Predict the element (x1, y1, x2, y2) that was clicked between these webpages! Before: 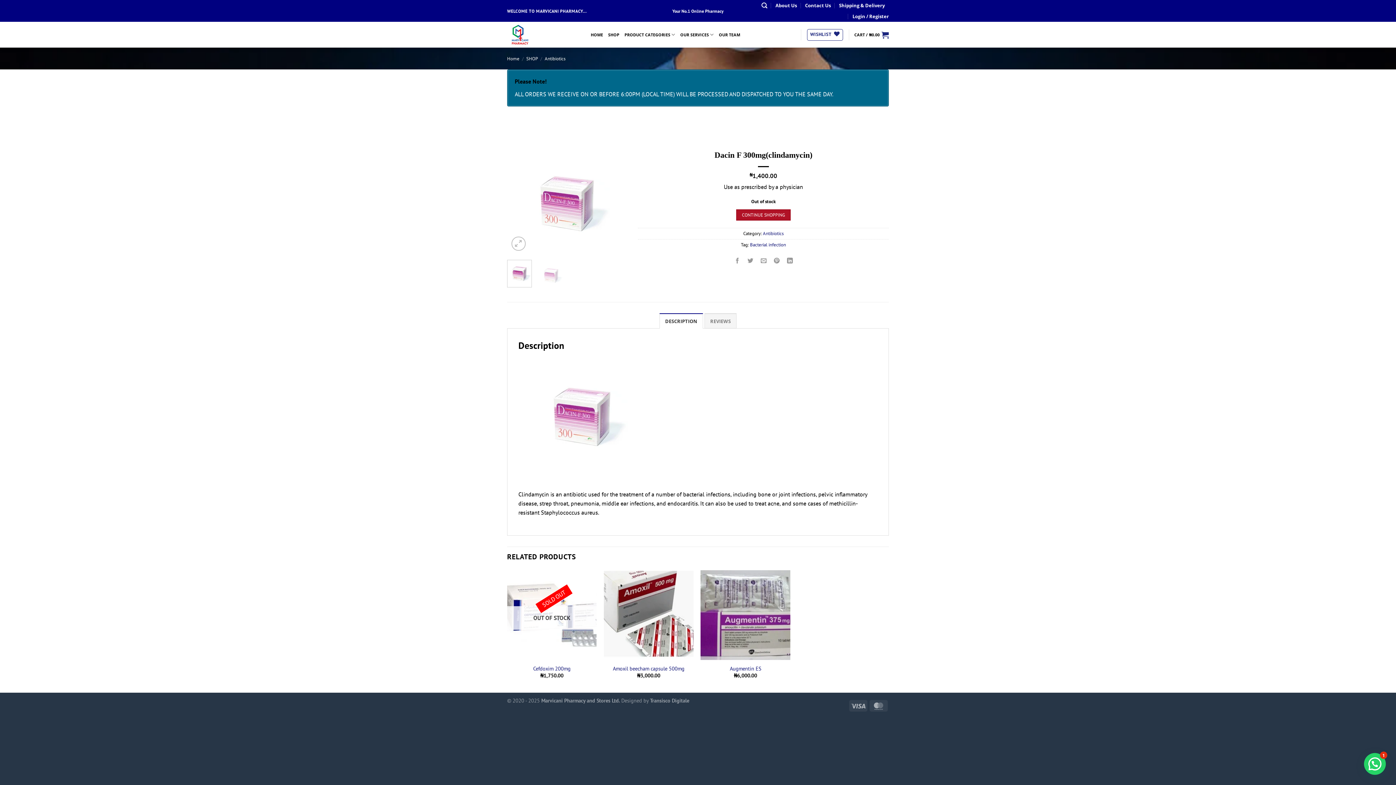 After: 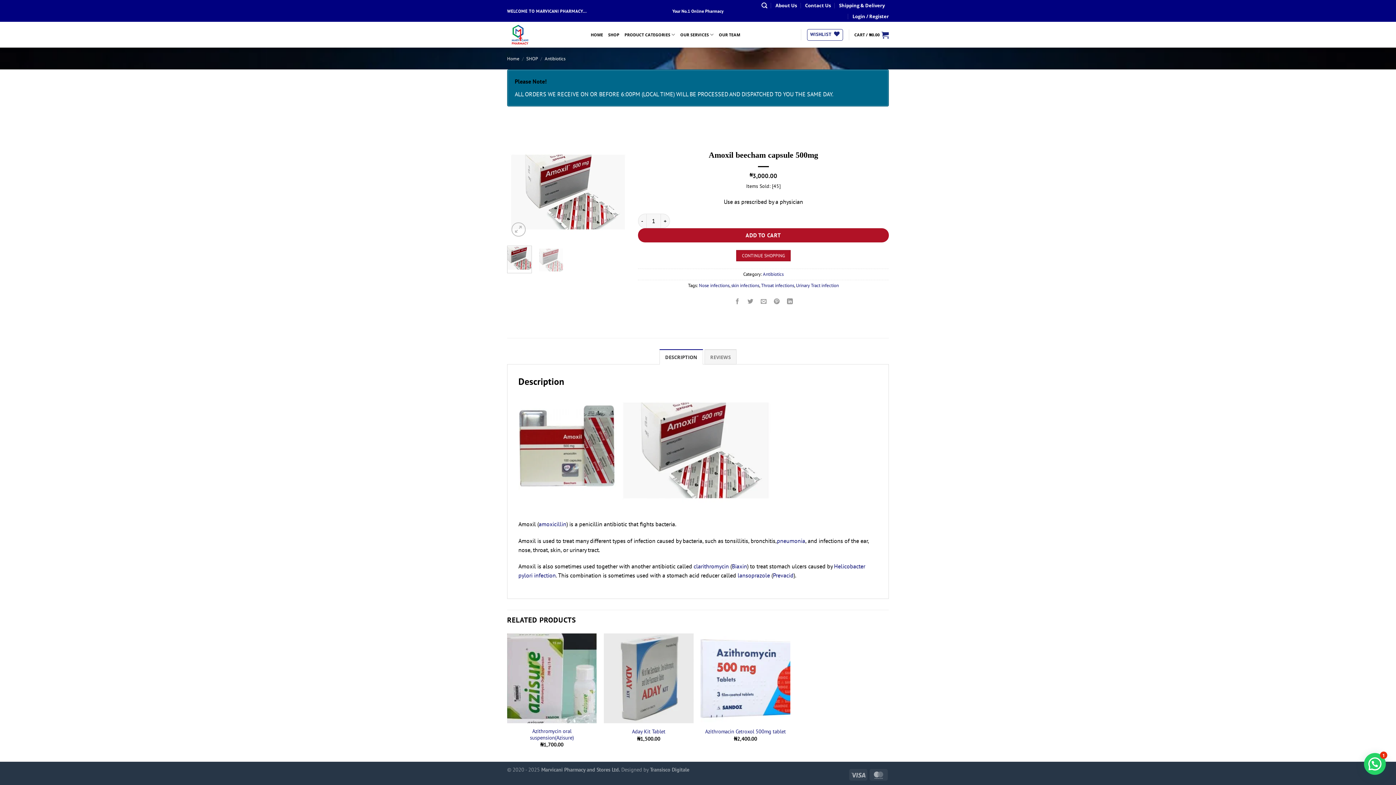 Action: label: Amoxil beecham capsule 500mg bbox: (613, 665, 684, 672)